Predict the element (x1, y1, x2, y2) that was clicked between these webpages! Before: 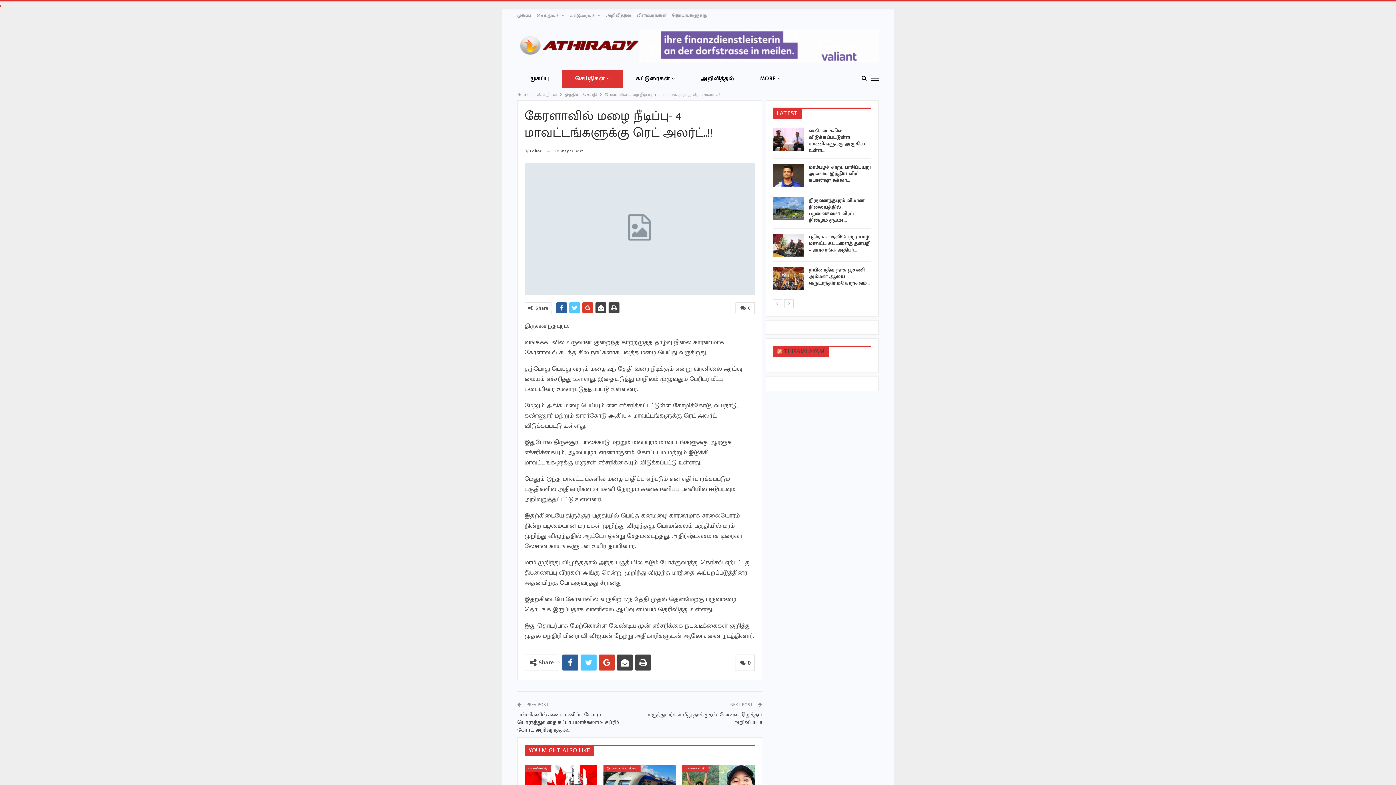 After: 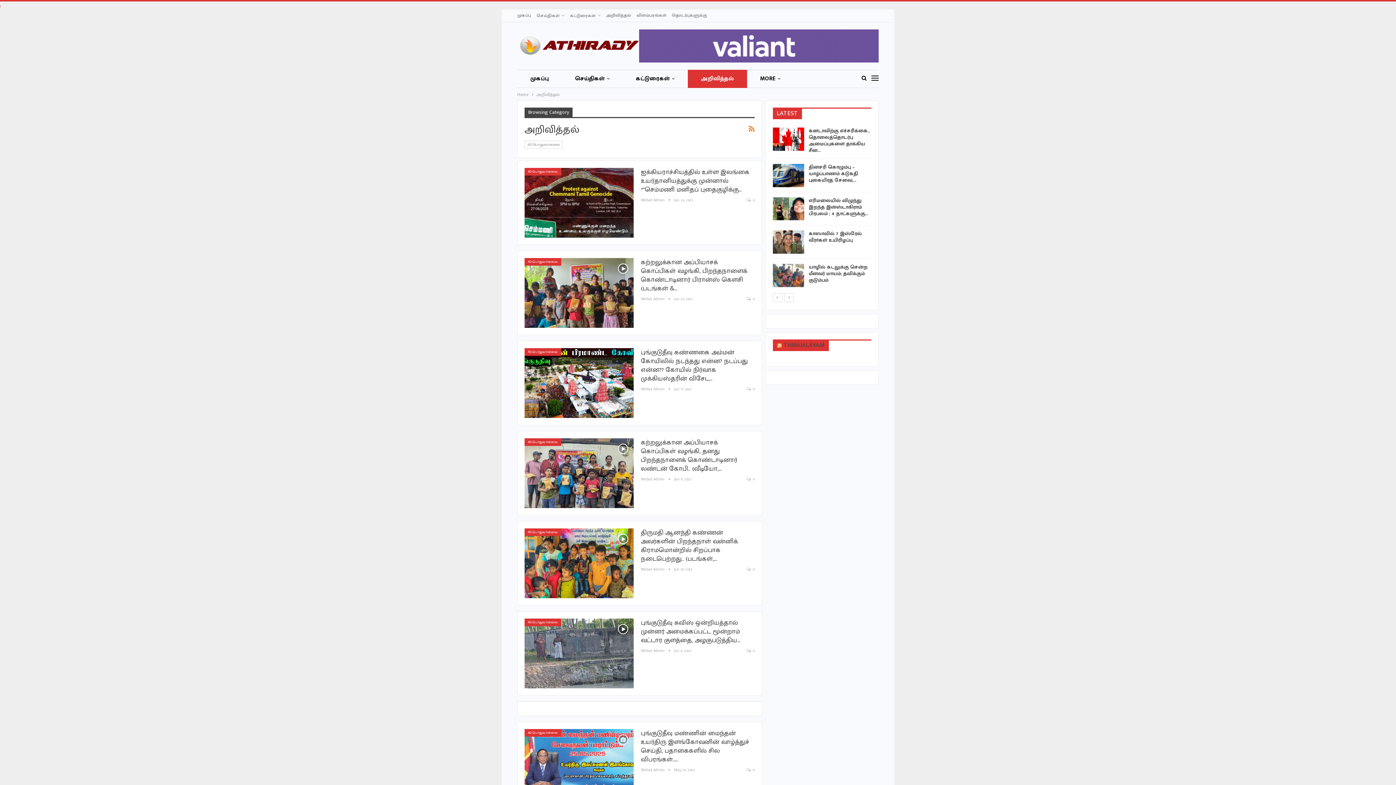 Action: label: அறிவித்தல் bbox: (606, 11, 631, 18)